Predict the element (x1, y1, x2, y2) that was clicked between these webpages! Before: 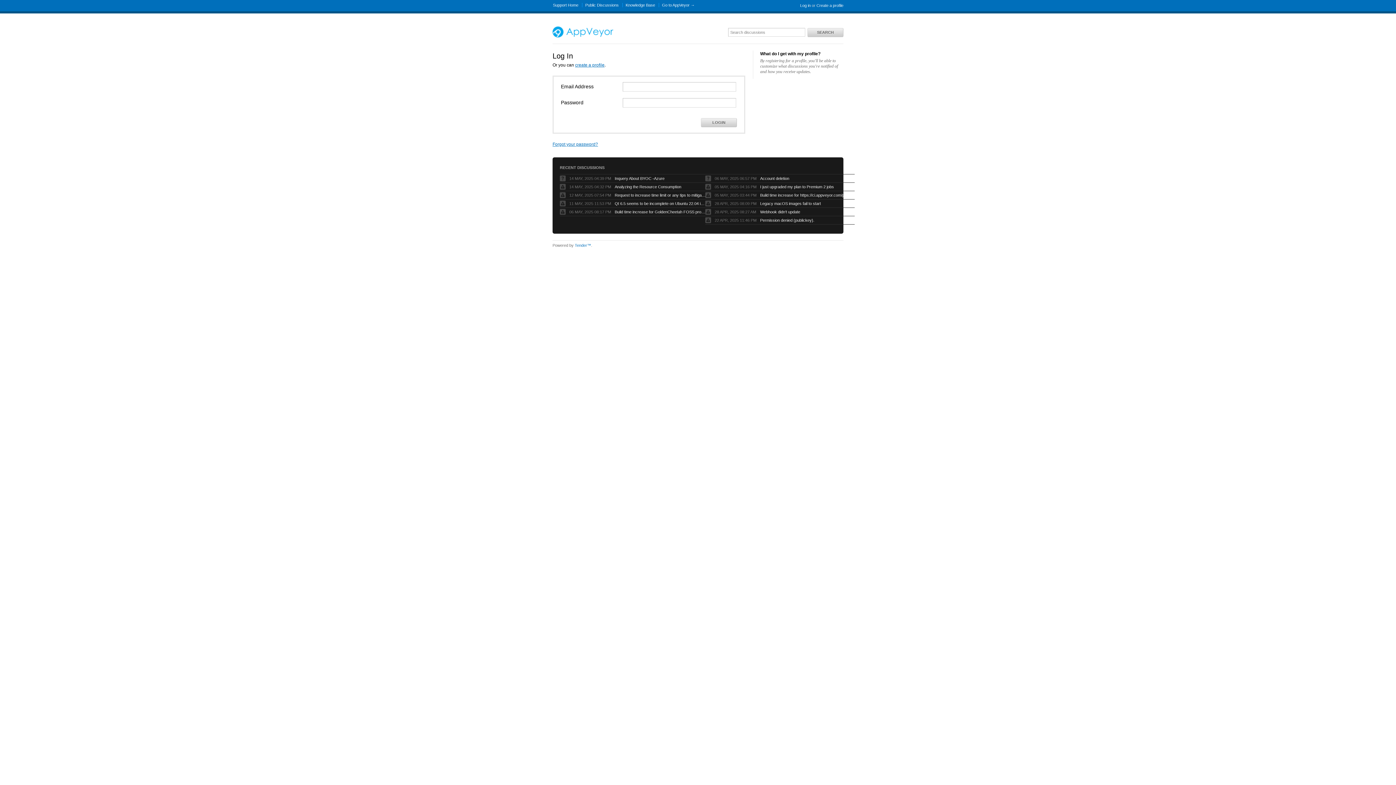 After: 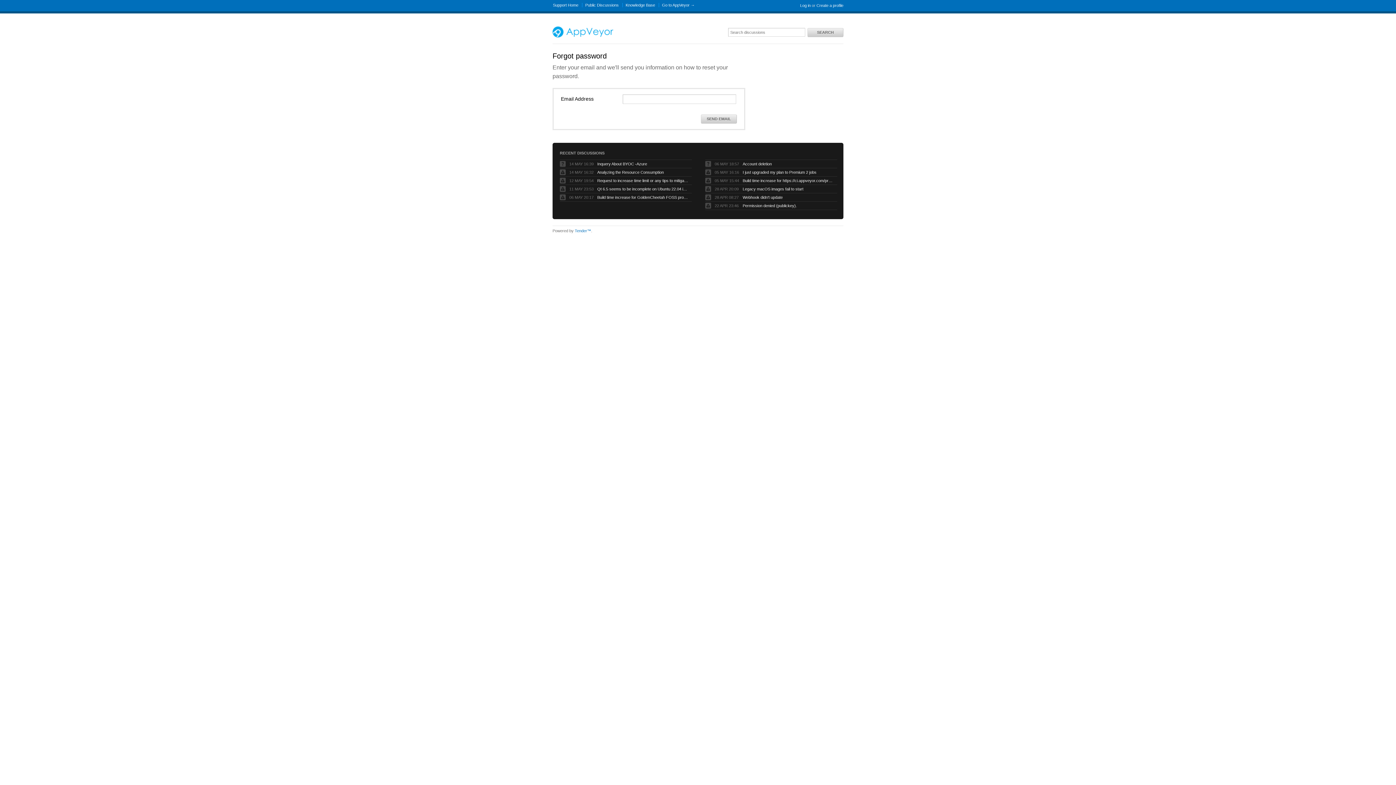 Action: label: Forgot your password? bbox: (552, 141, 598, 146)